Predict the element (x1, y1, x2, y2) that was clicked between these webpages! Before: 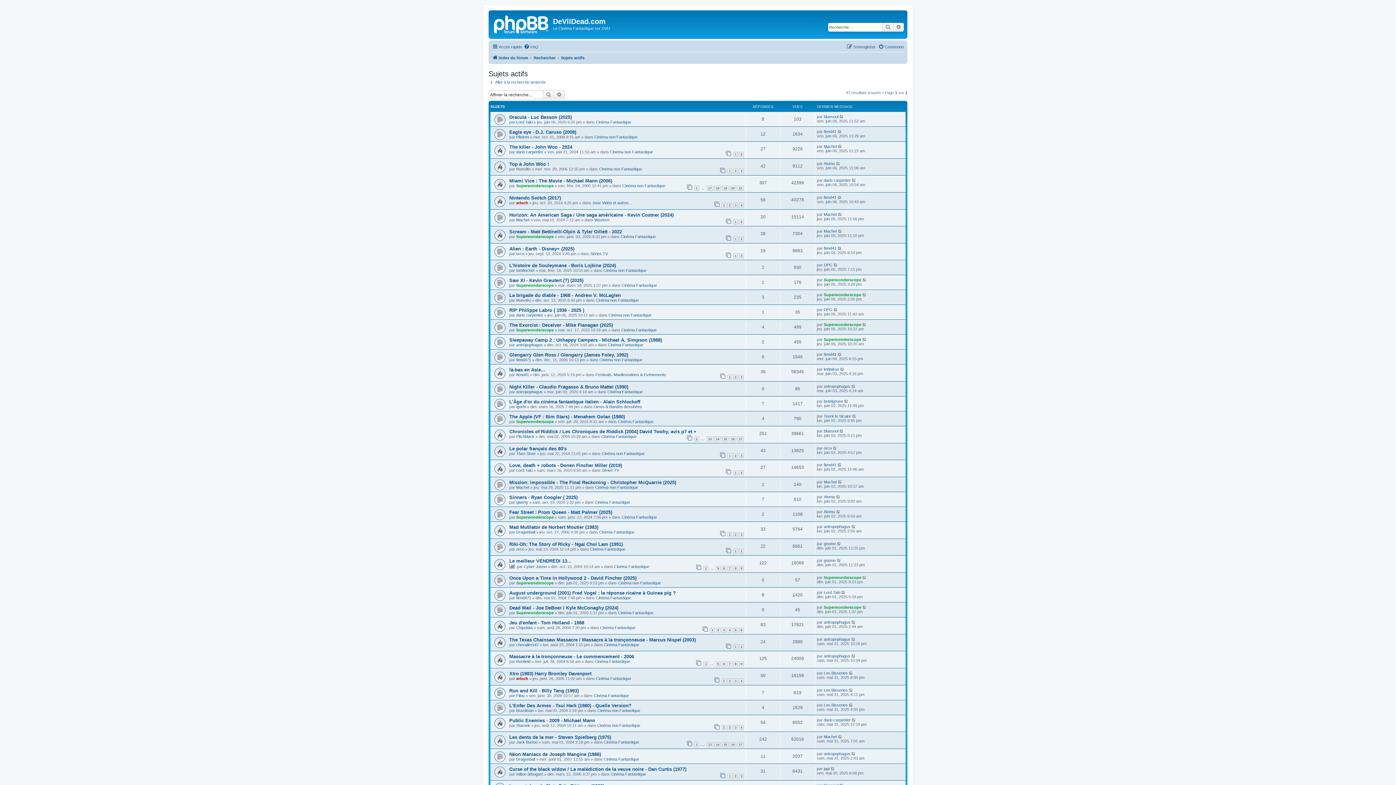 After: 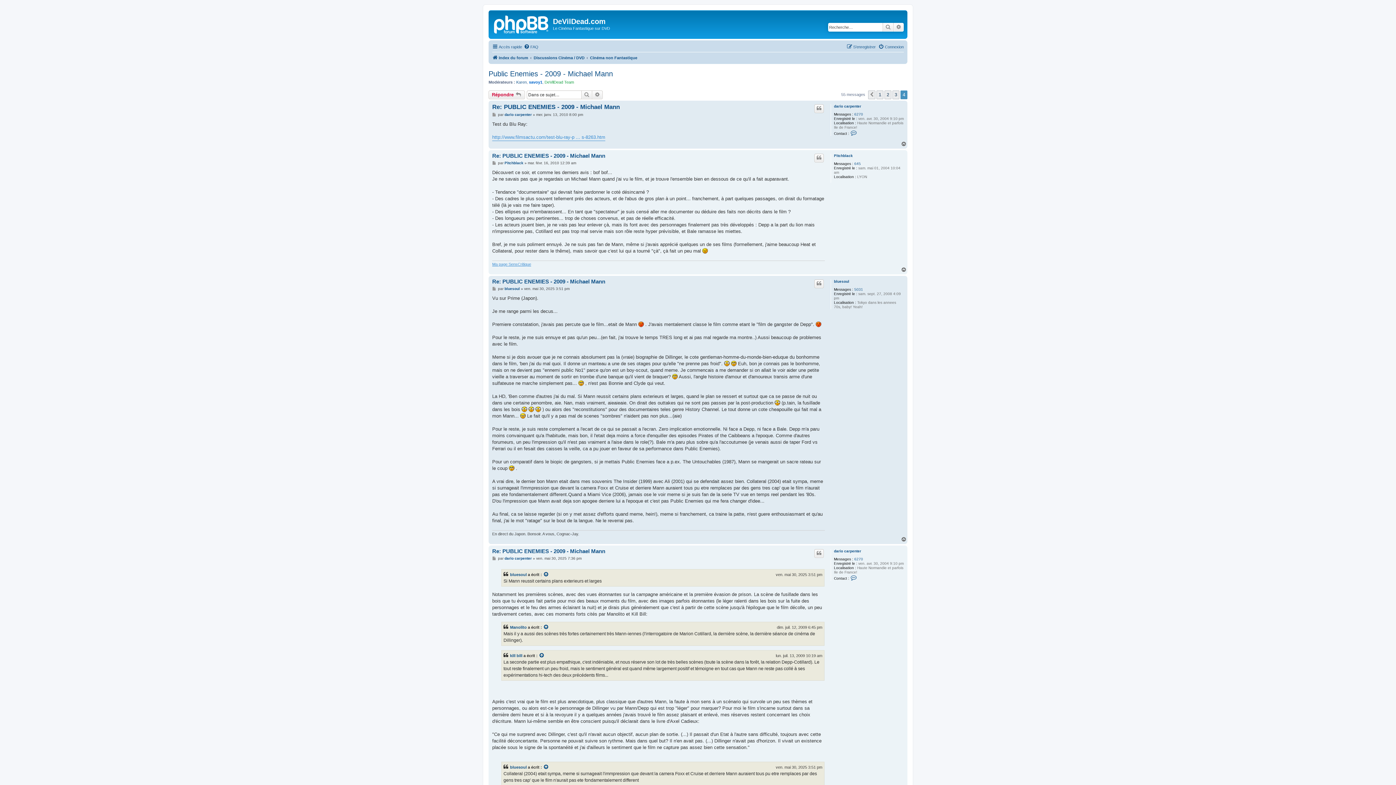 Action: label: 4 bbox: (739, 725, 744, 730)